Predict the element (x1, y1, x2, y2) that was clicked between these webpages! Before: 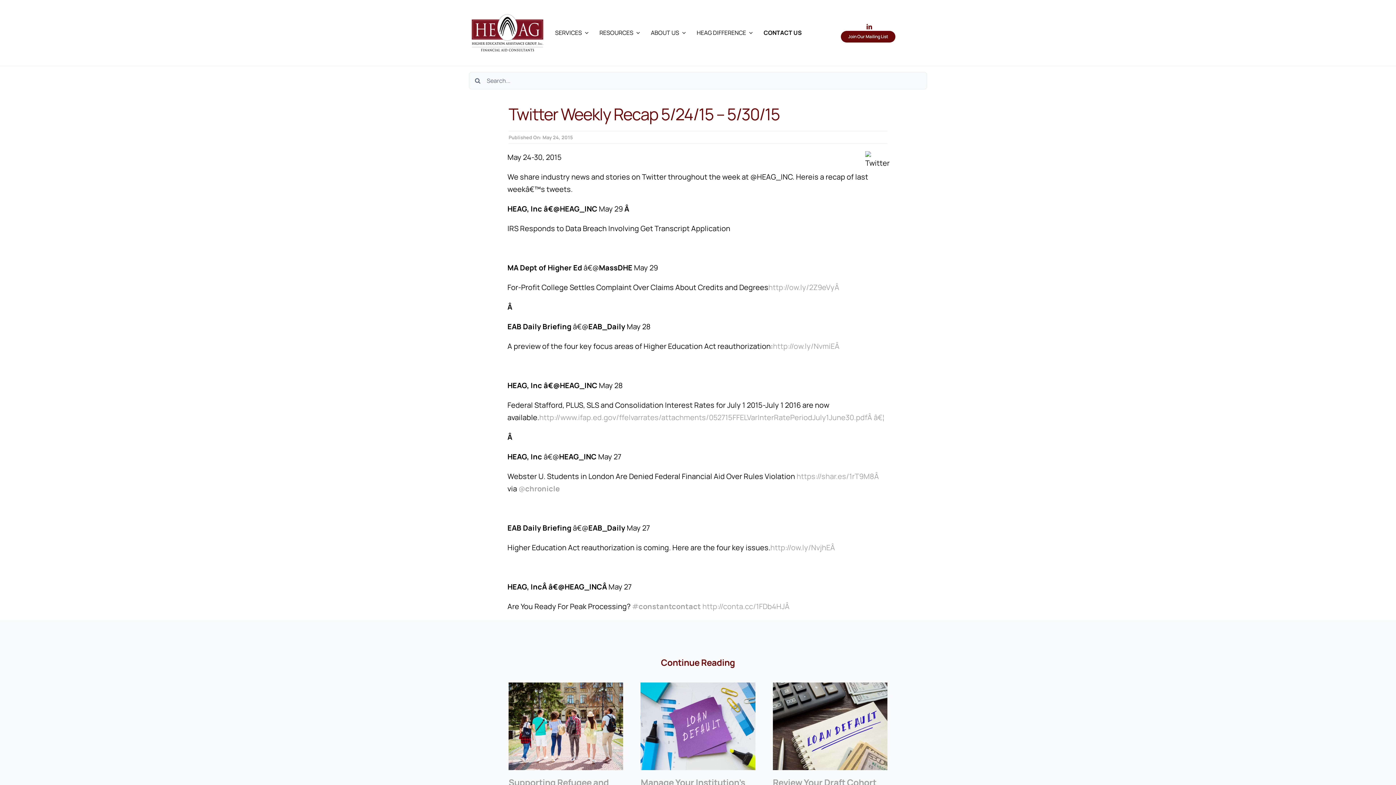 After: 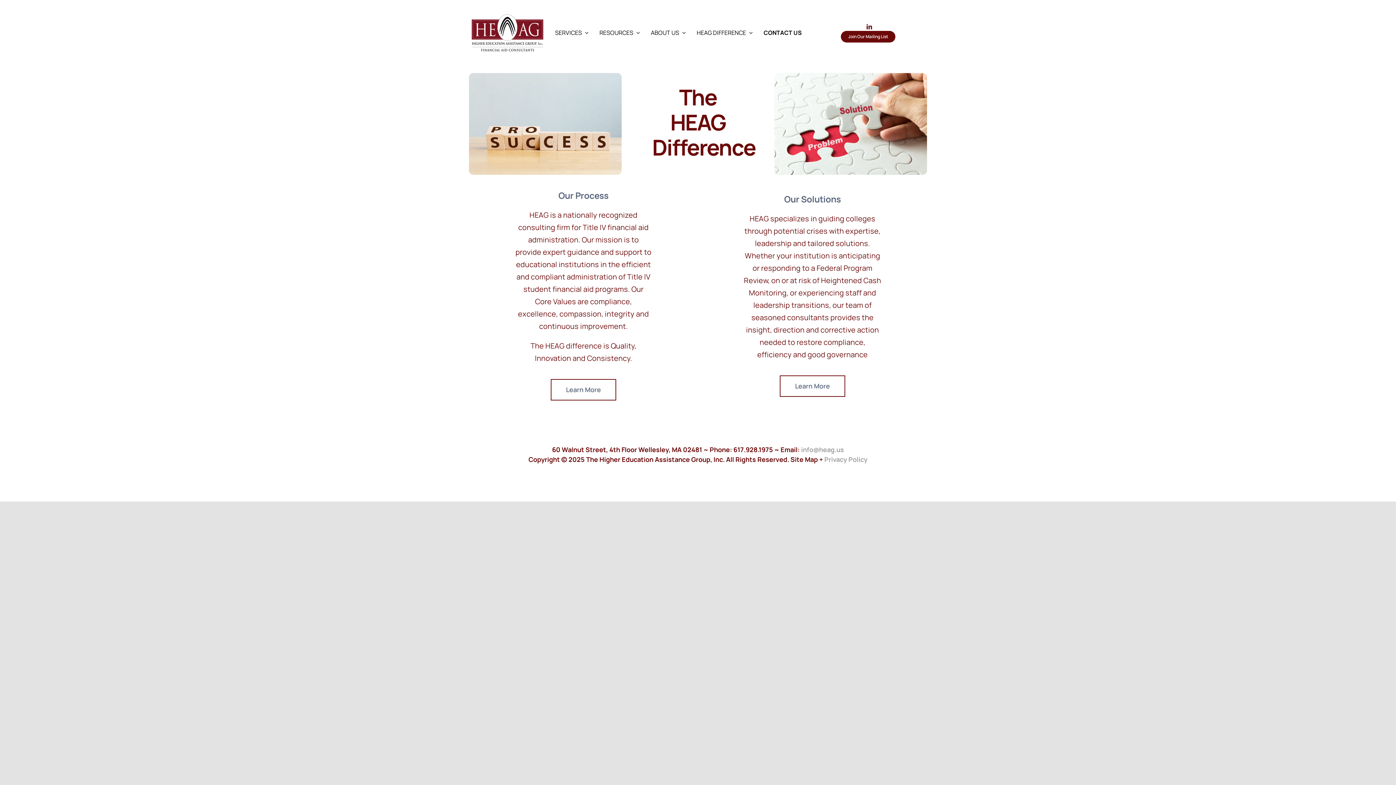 Action: label: HEAG DIFFERENCE bbox: (696, 27, 763, 37)